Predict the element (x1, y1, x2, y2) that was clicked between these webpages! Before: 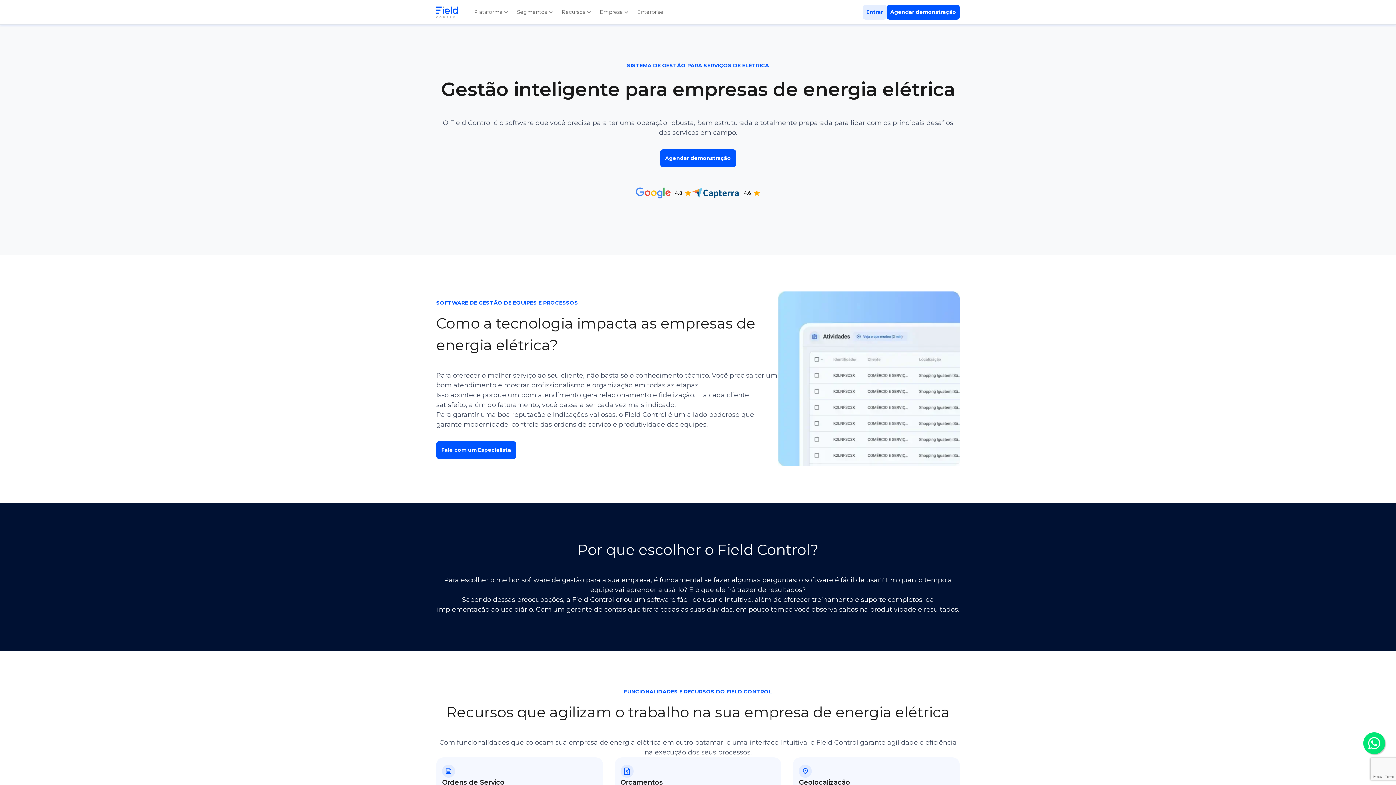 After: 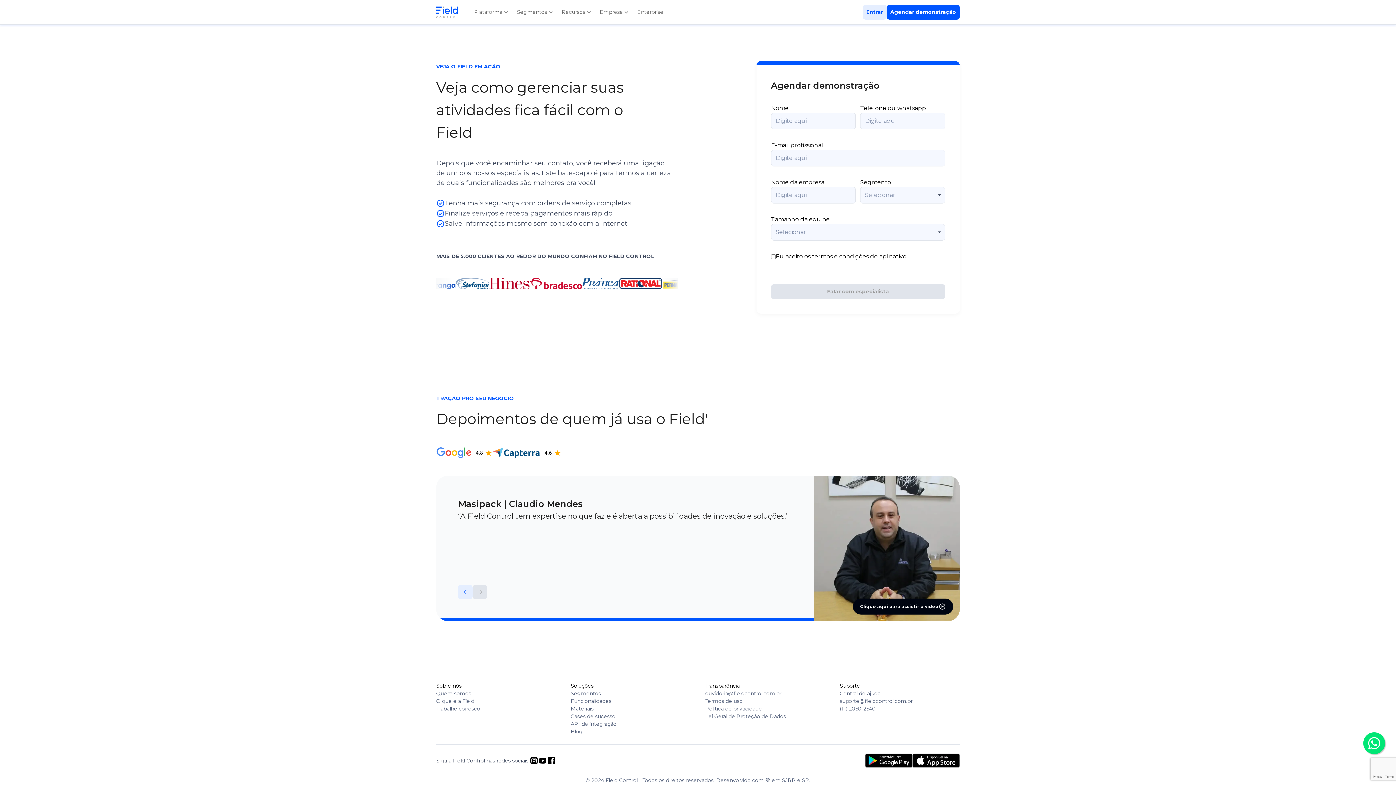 Action: label: Agendar uma demonstração bbox: (886, 4, 960, 19)